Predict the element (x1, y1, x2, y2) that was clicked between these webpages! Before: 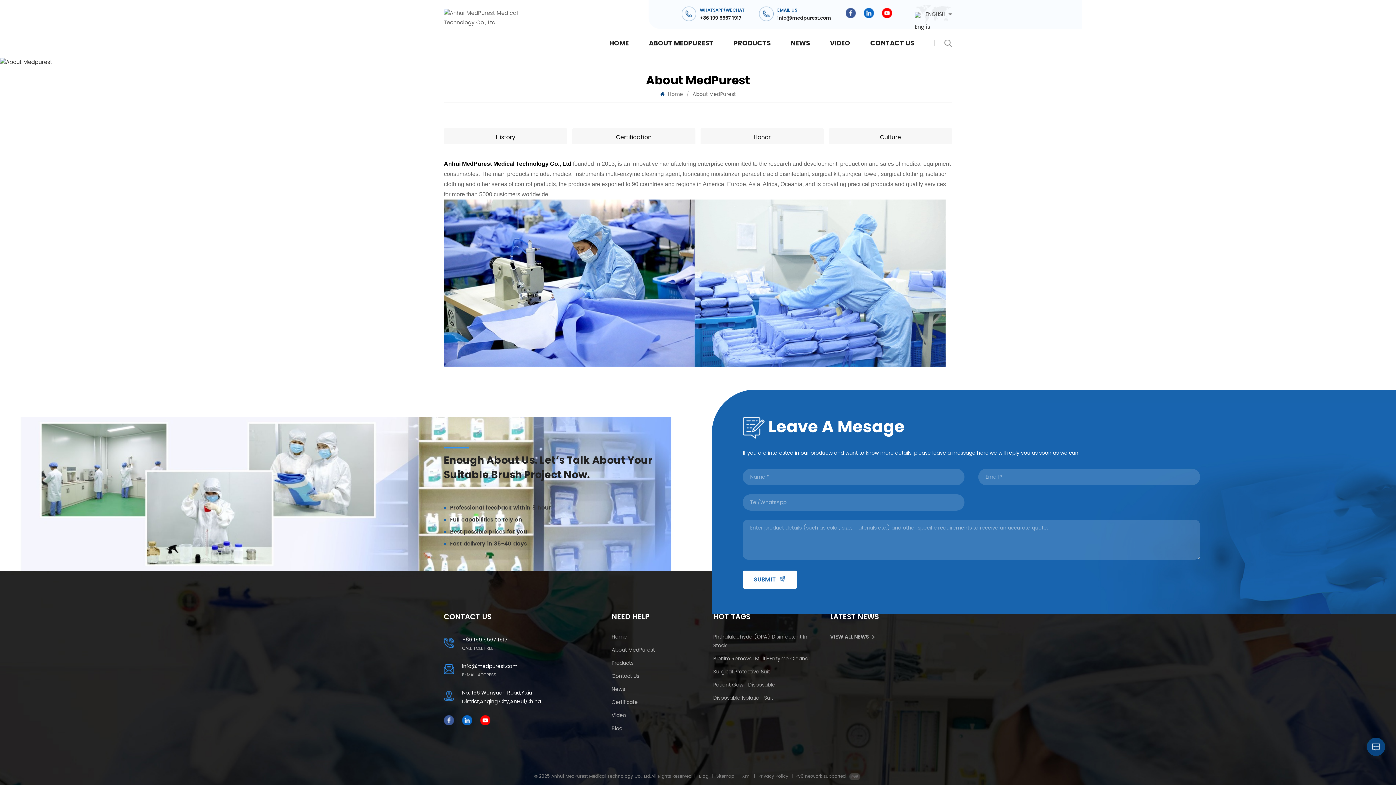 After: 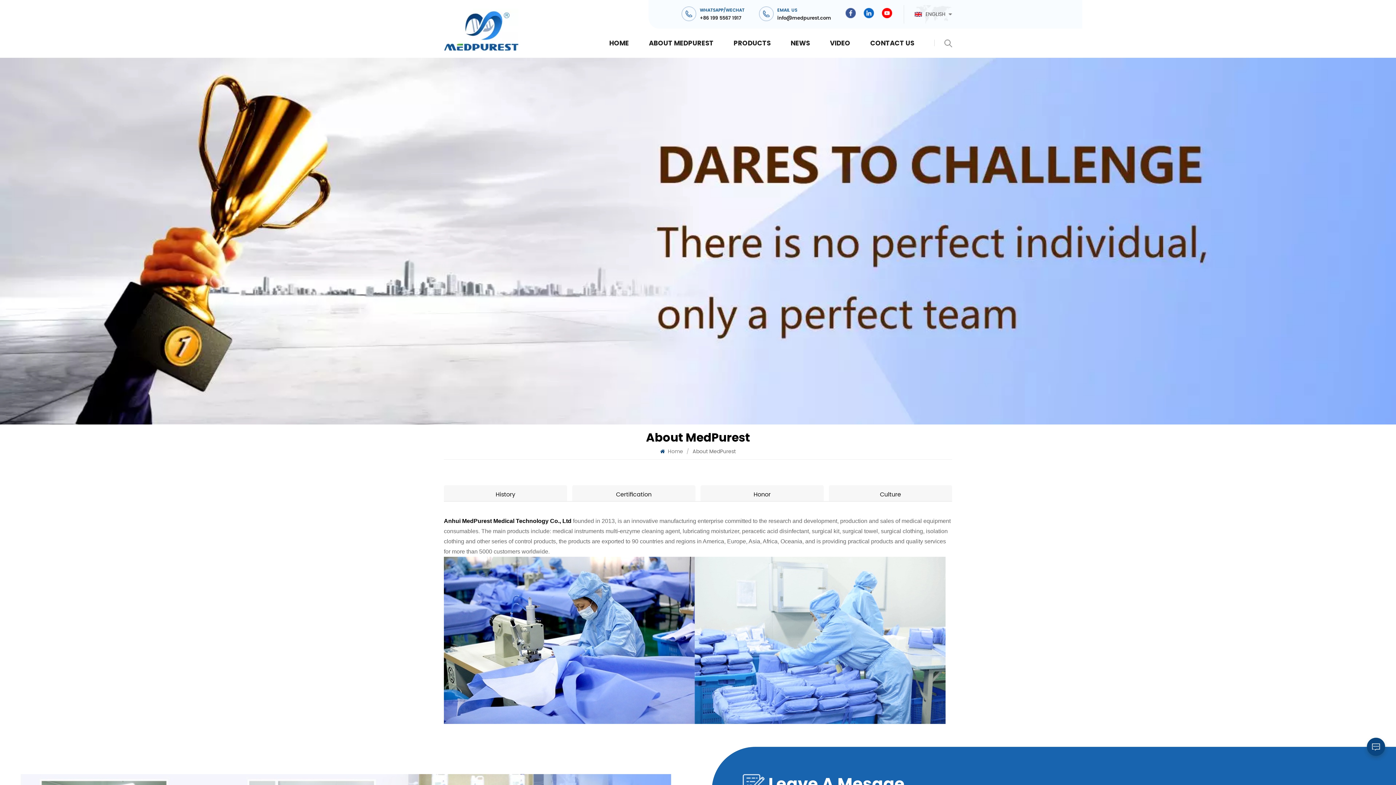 Action: label: ABOUT MEDPUREST bbox: (649, 36, 713, 50)